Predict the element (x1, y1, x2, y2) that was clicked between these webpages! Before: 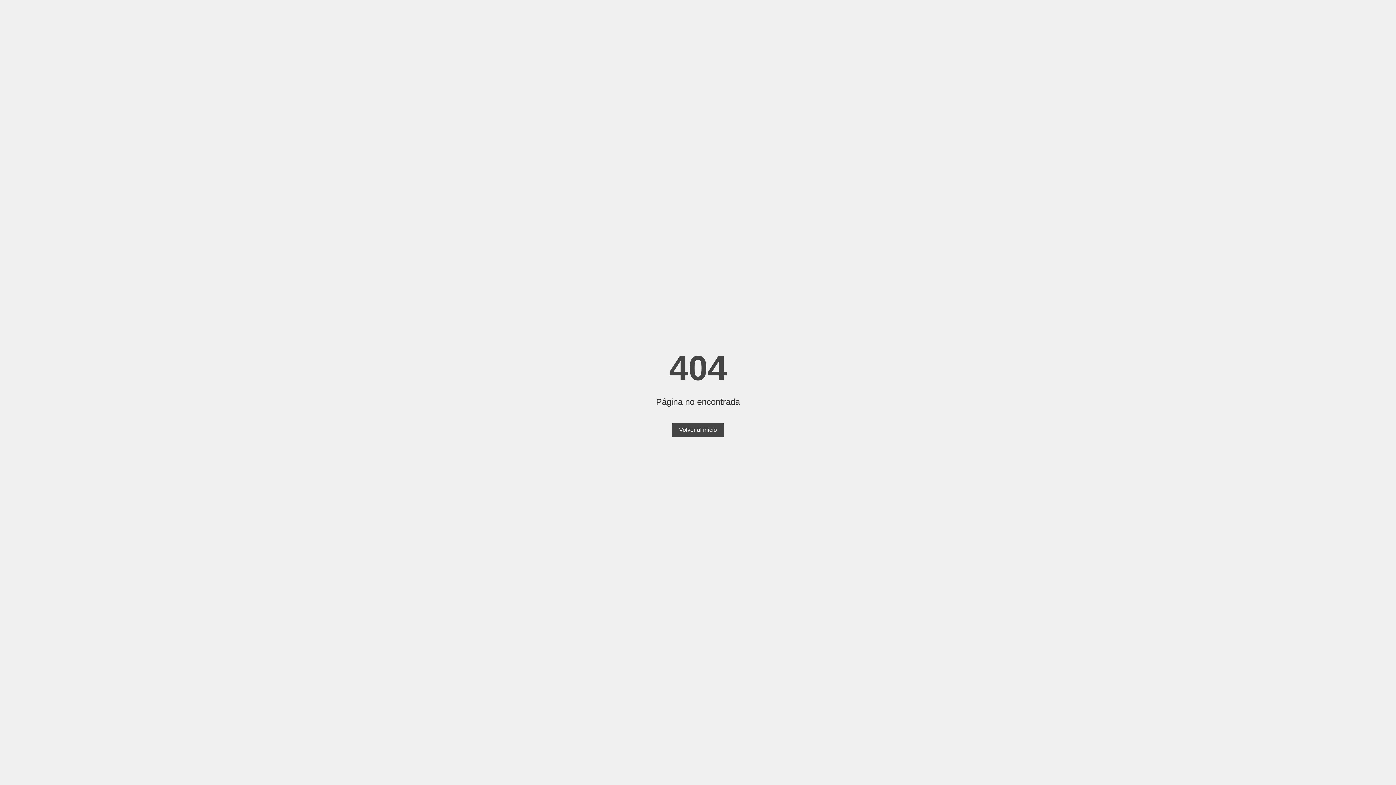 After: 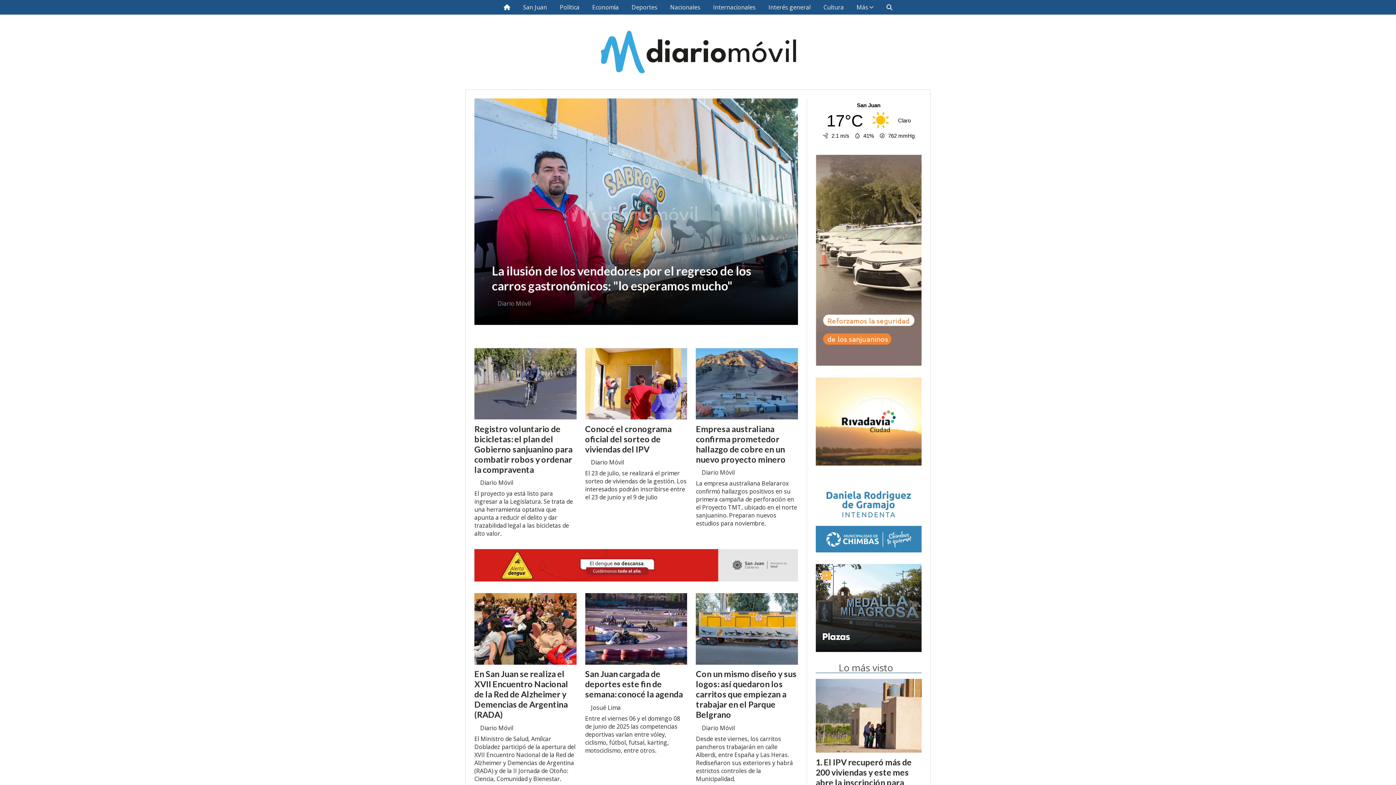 Action: bbox: (672, 423, 724, 437) label: Volver al inicio